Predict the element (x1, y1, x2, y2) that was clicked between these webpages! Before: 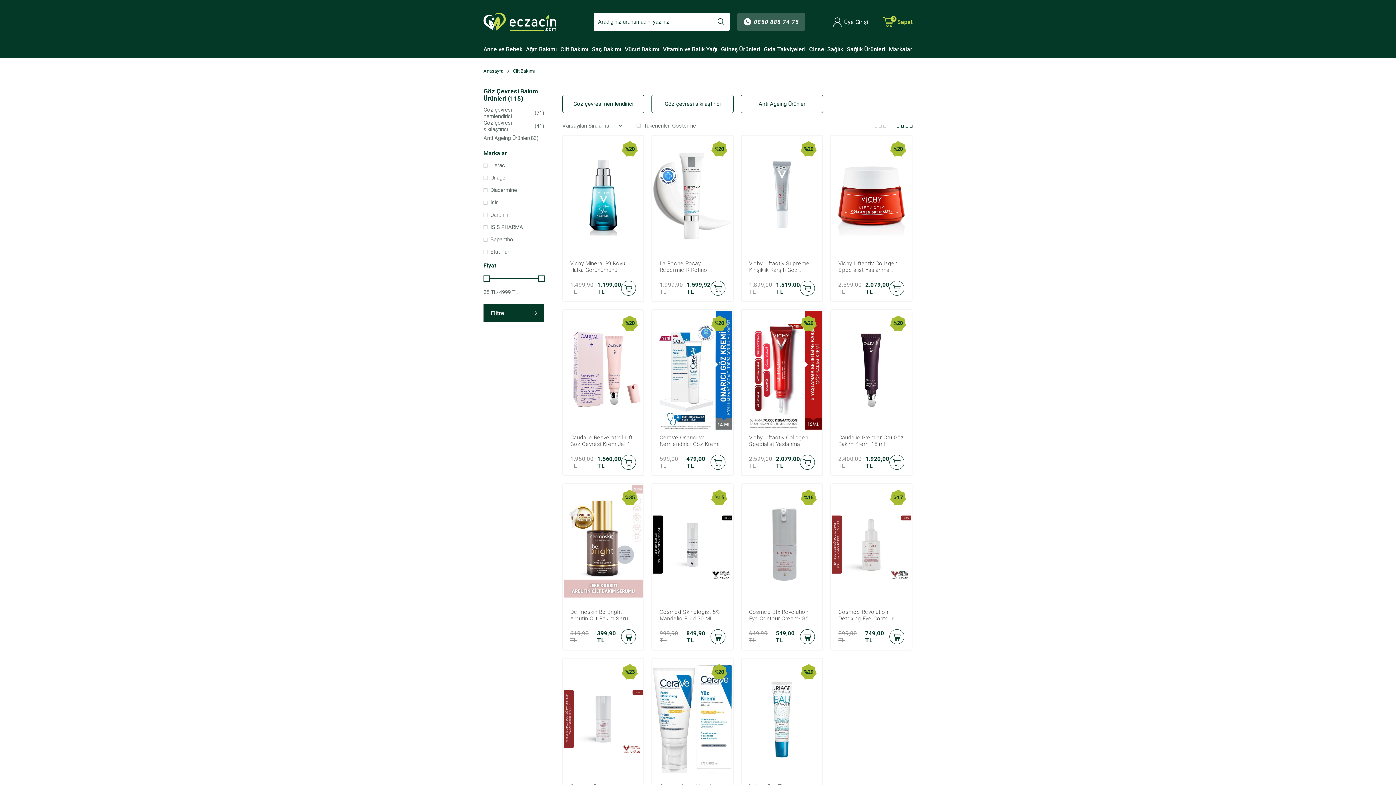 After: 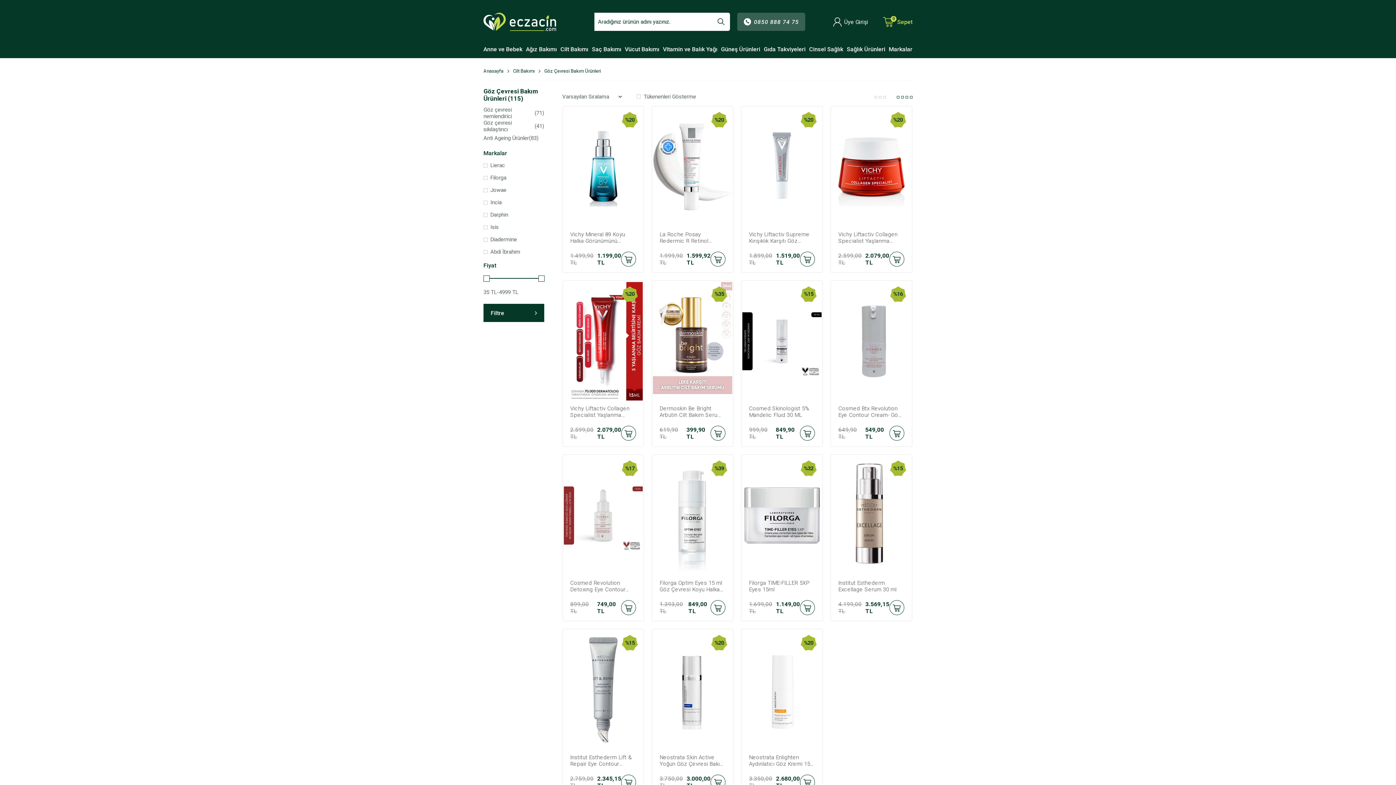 Action: bbox: (483, 132, 544, 143) label: Anti Ageing Ürünler
(83)